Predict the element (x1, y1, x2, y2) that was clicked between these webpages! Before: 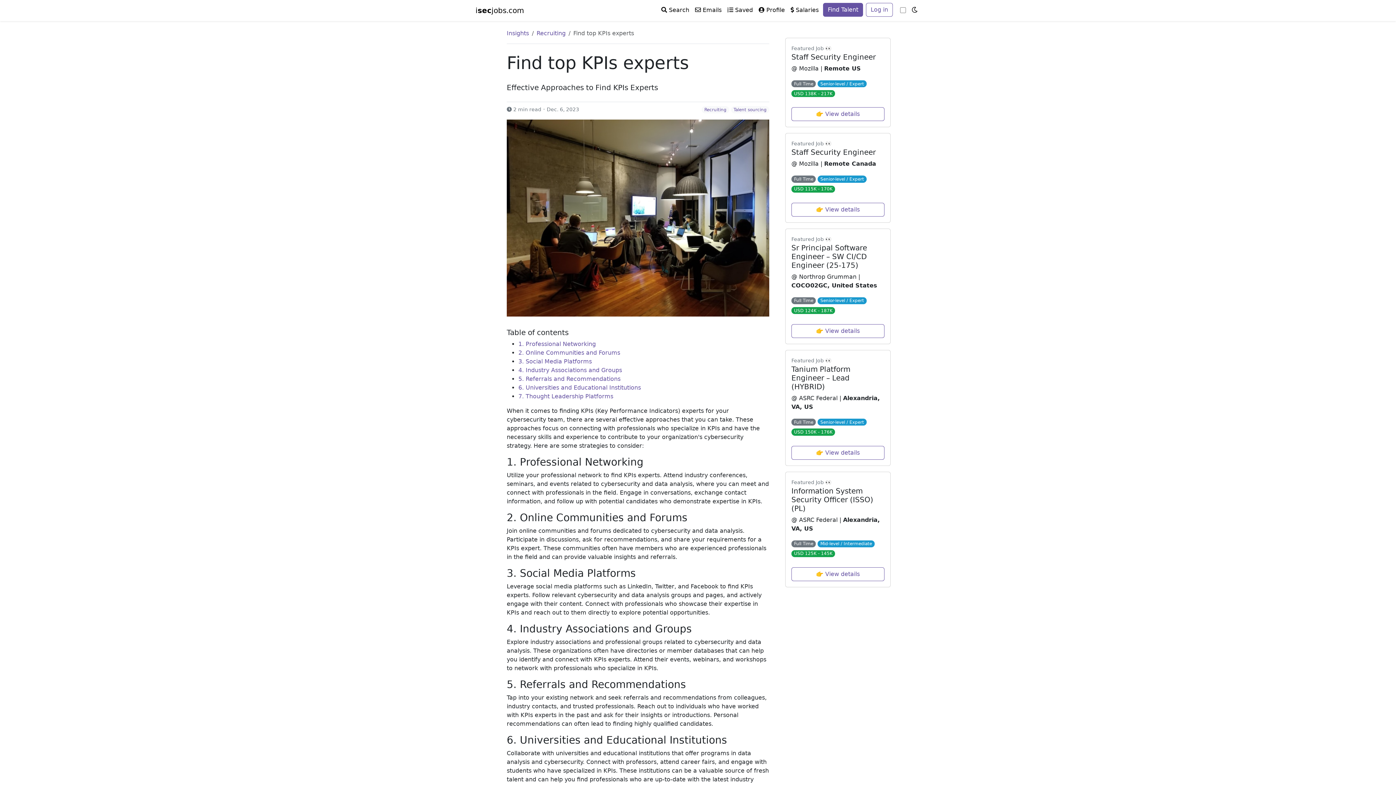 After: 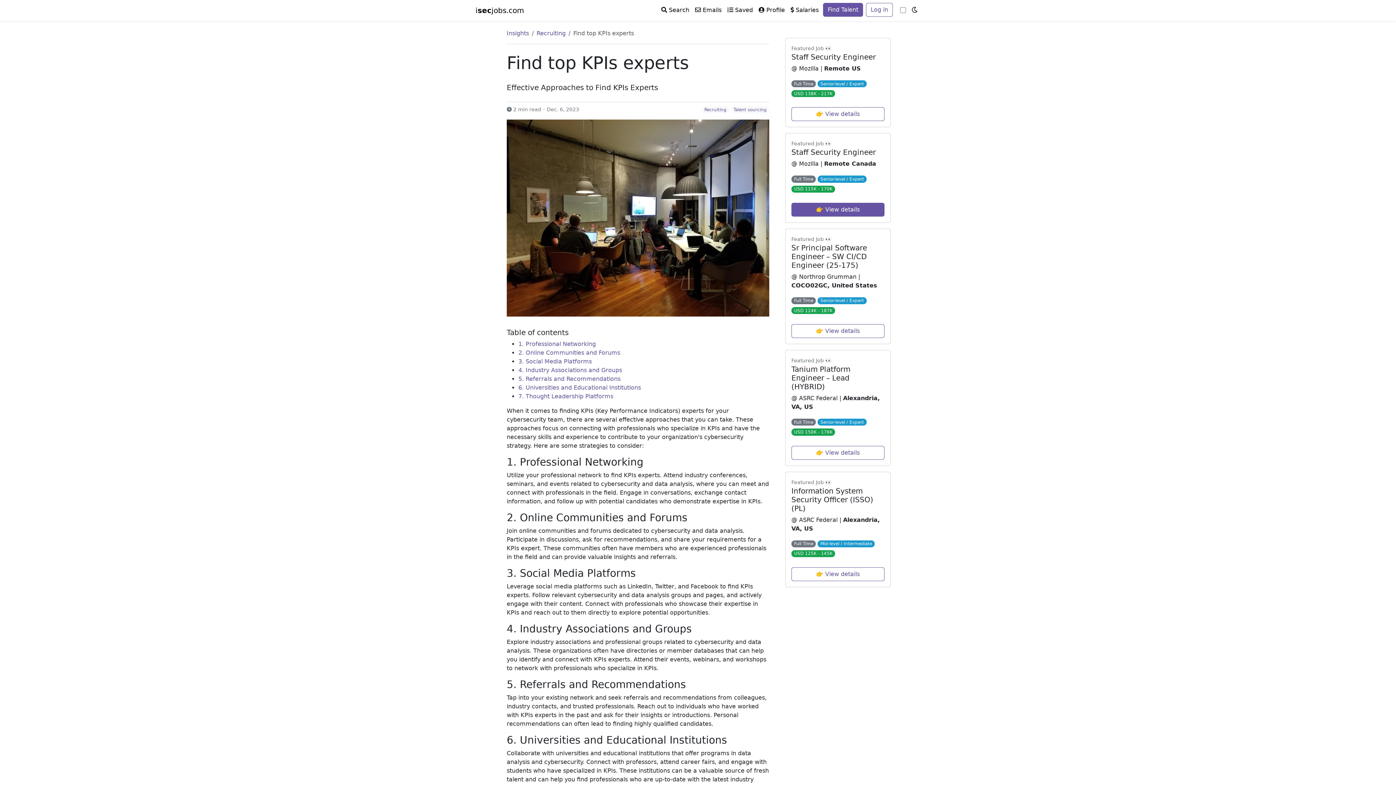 Action: bbox: (791, 202, 884, 216) label: 👉 View details